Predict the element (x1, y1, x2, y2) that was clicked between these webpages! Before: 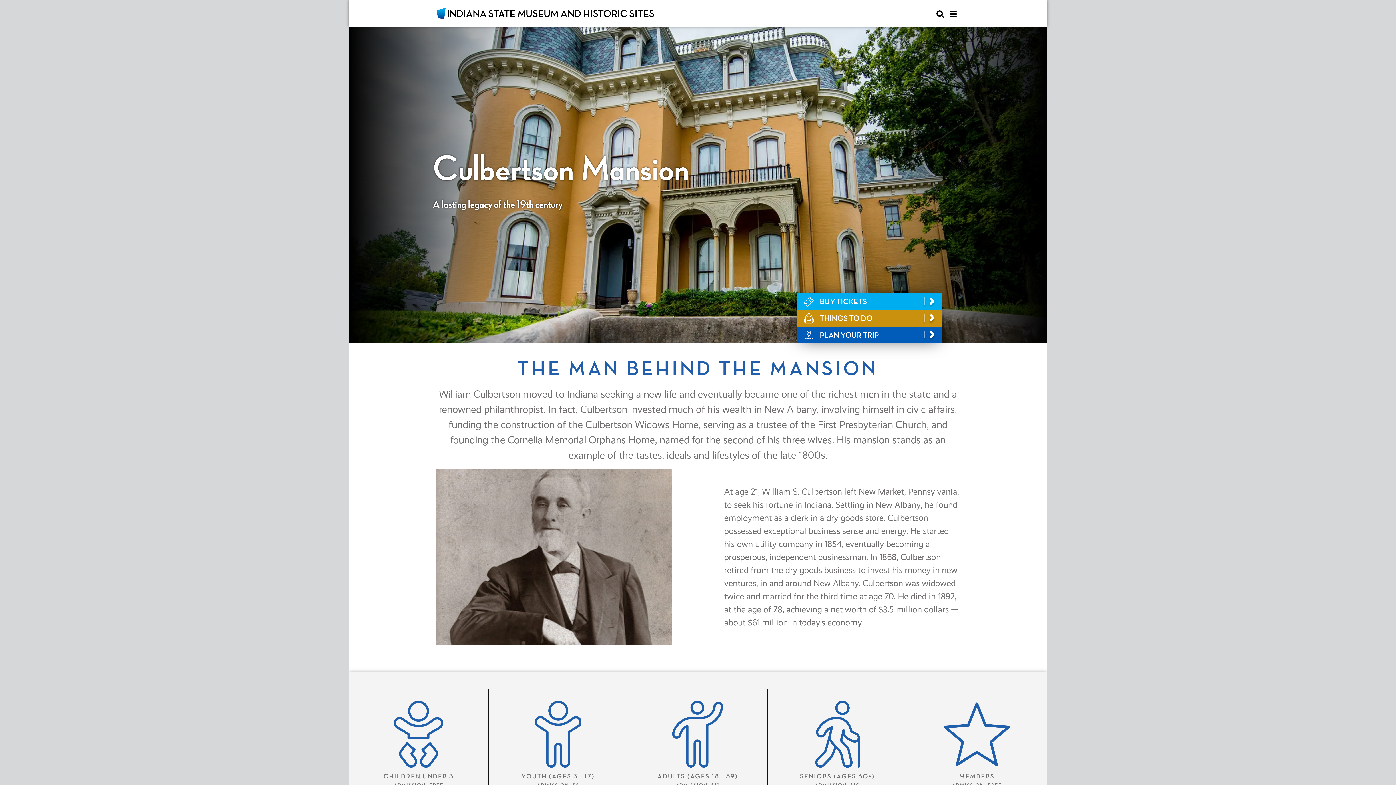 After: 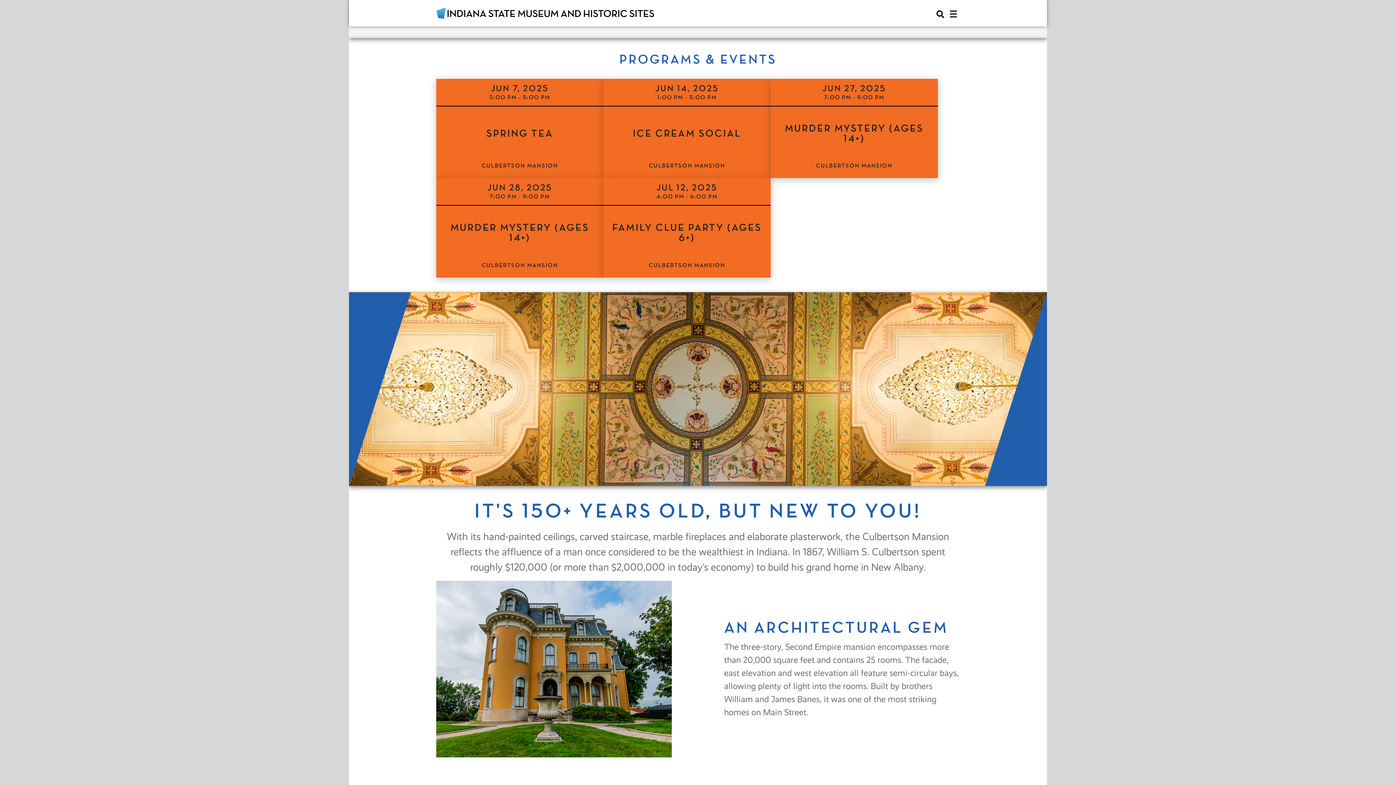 Action: bbox: (797, 310, 942, 326) label: THINGS TO DO